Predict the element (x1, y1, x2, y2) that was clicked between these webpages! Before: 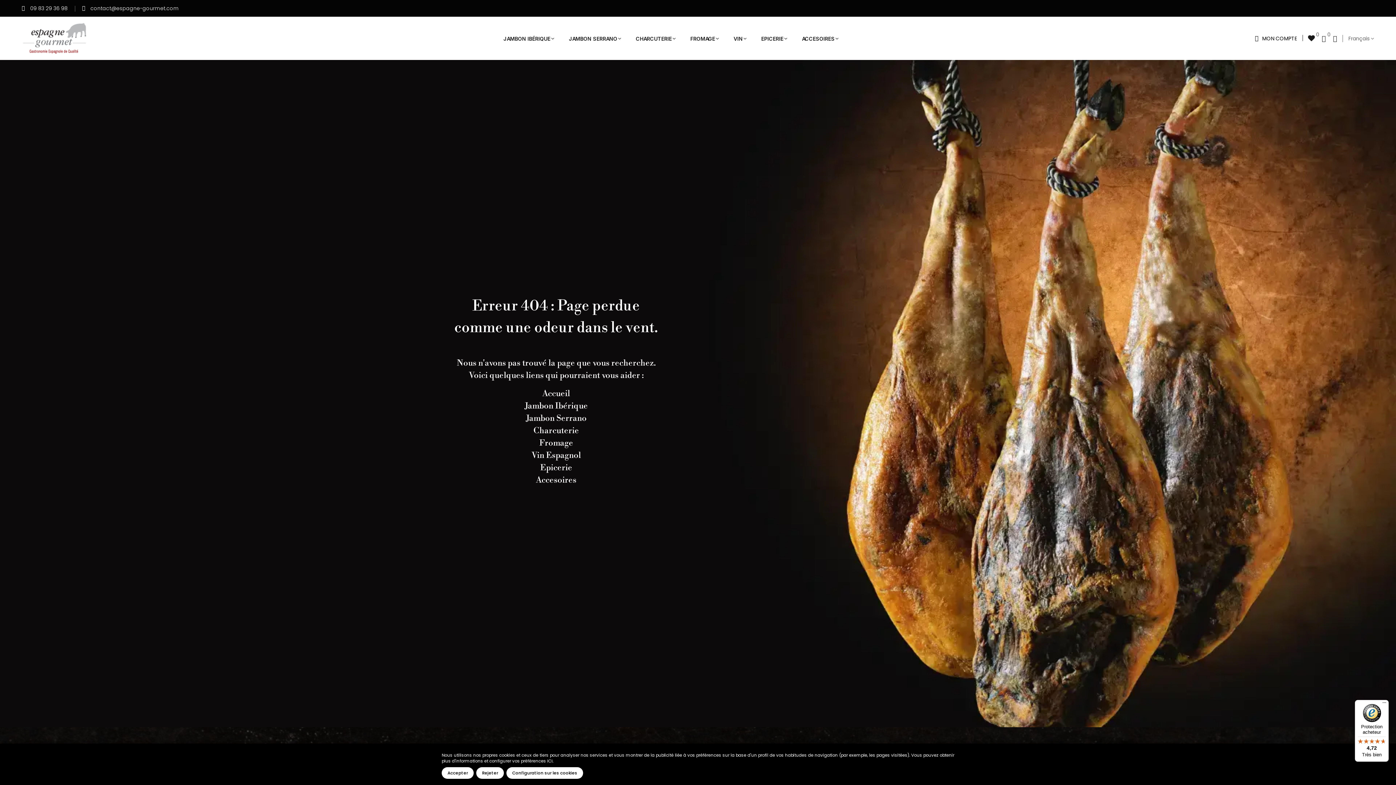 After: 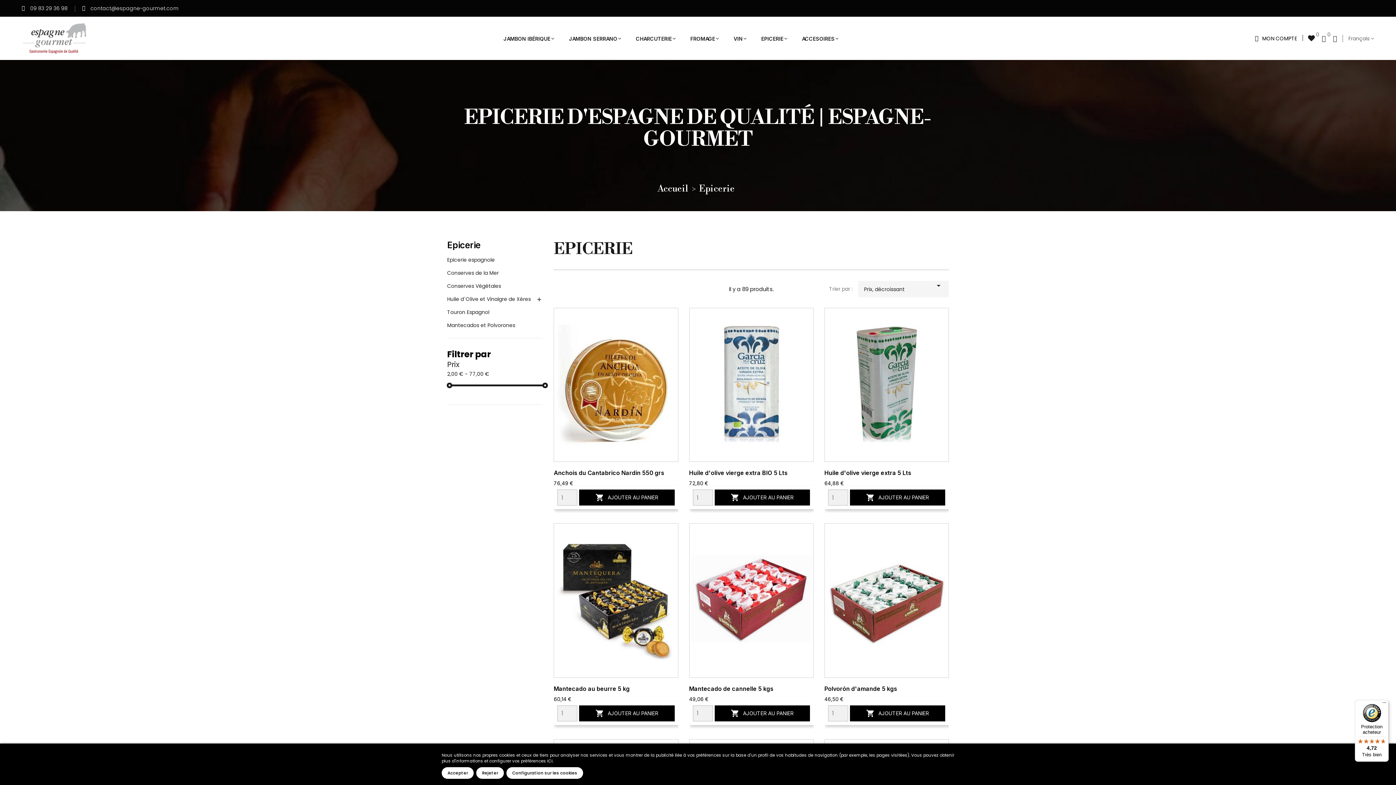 Action: label: Epicerie bbox: (540, 462, 572, 473)